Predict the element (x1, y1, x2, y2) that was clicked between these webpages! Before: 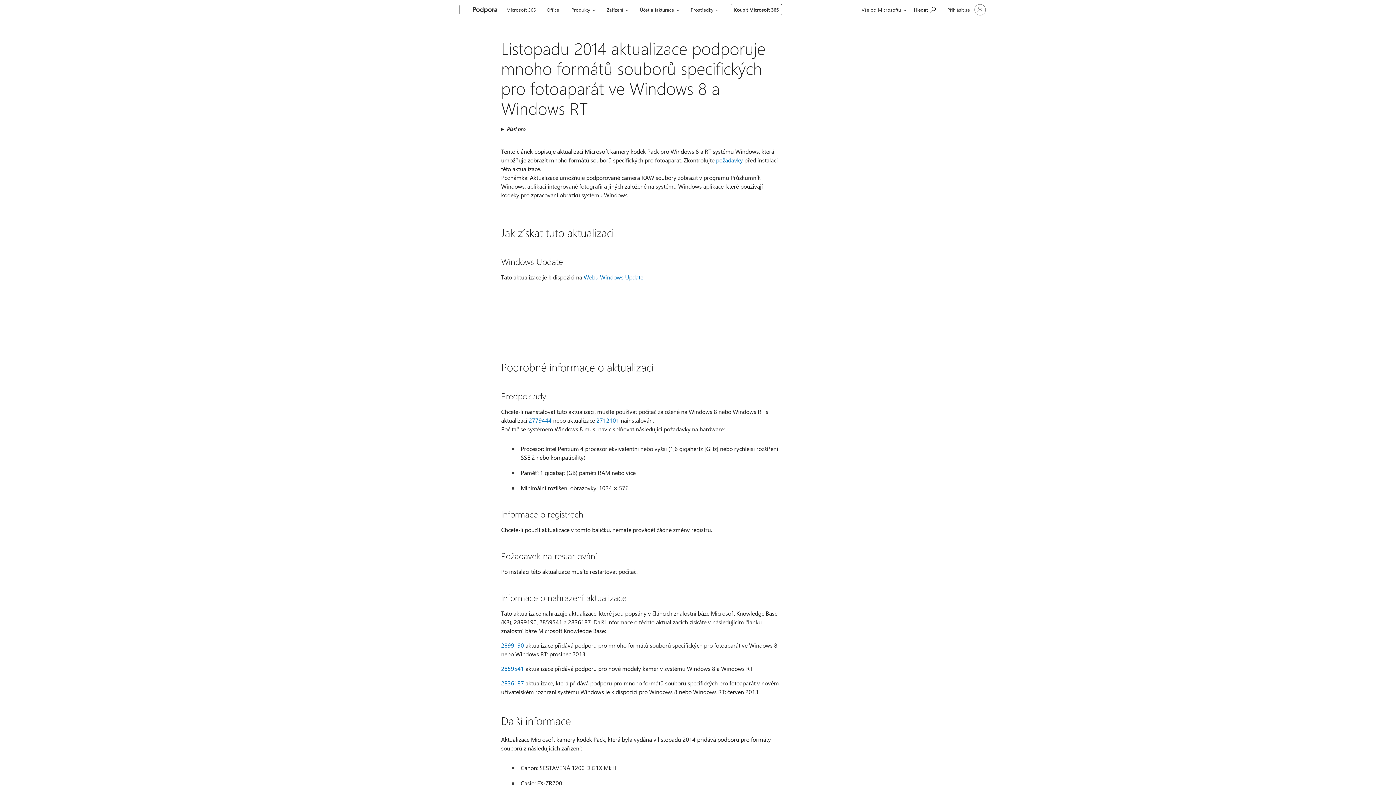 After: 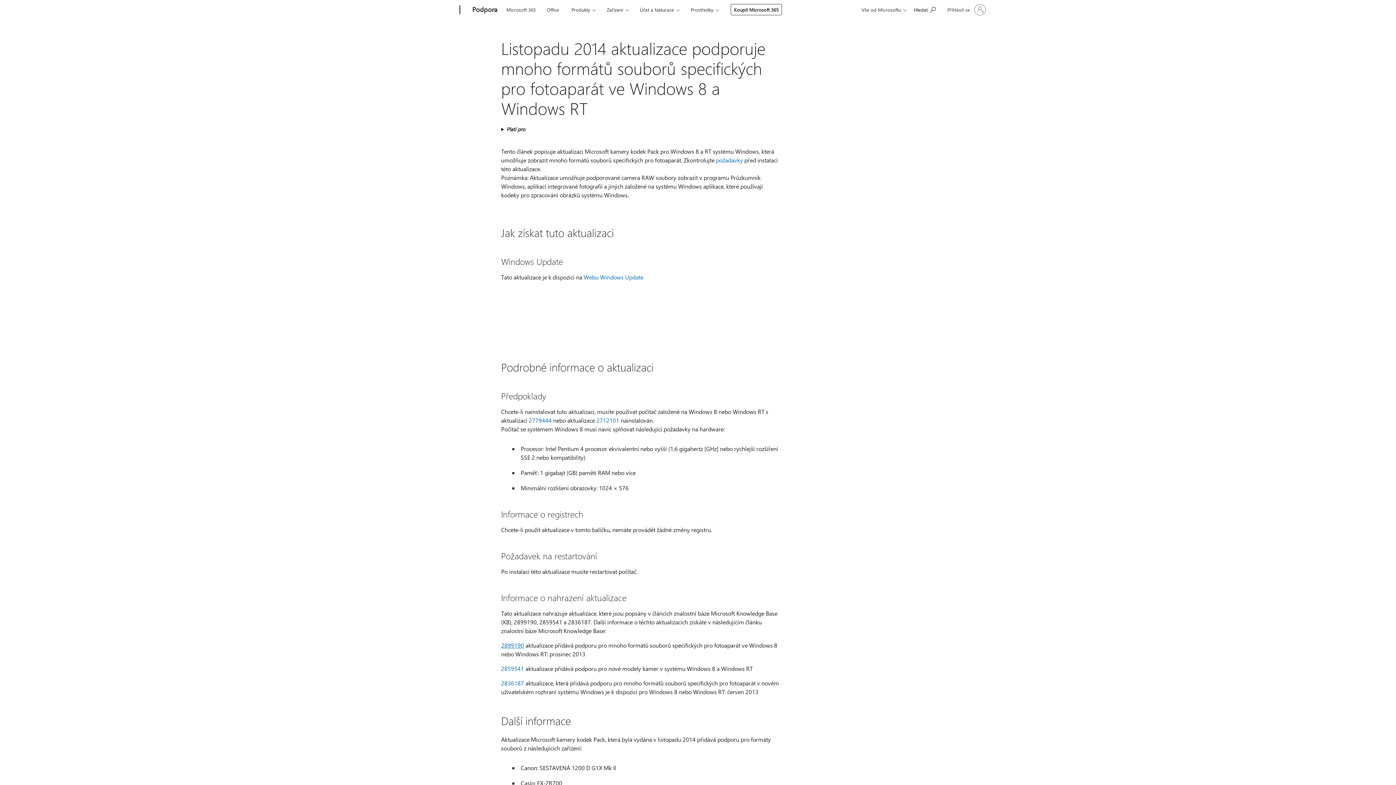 Action: bbox: (501, 641, 524, 649) label: 2899190